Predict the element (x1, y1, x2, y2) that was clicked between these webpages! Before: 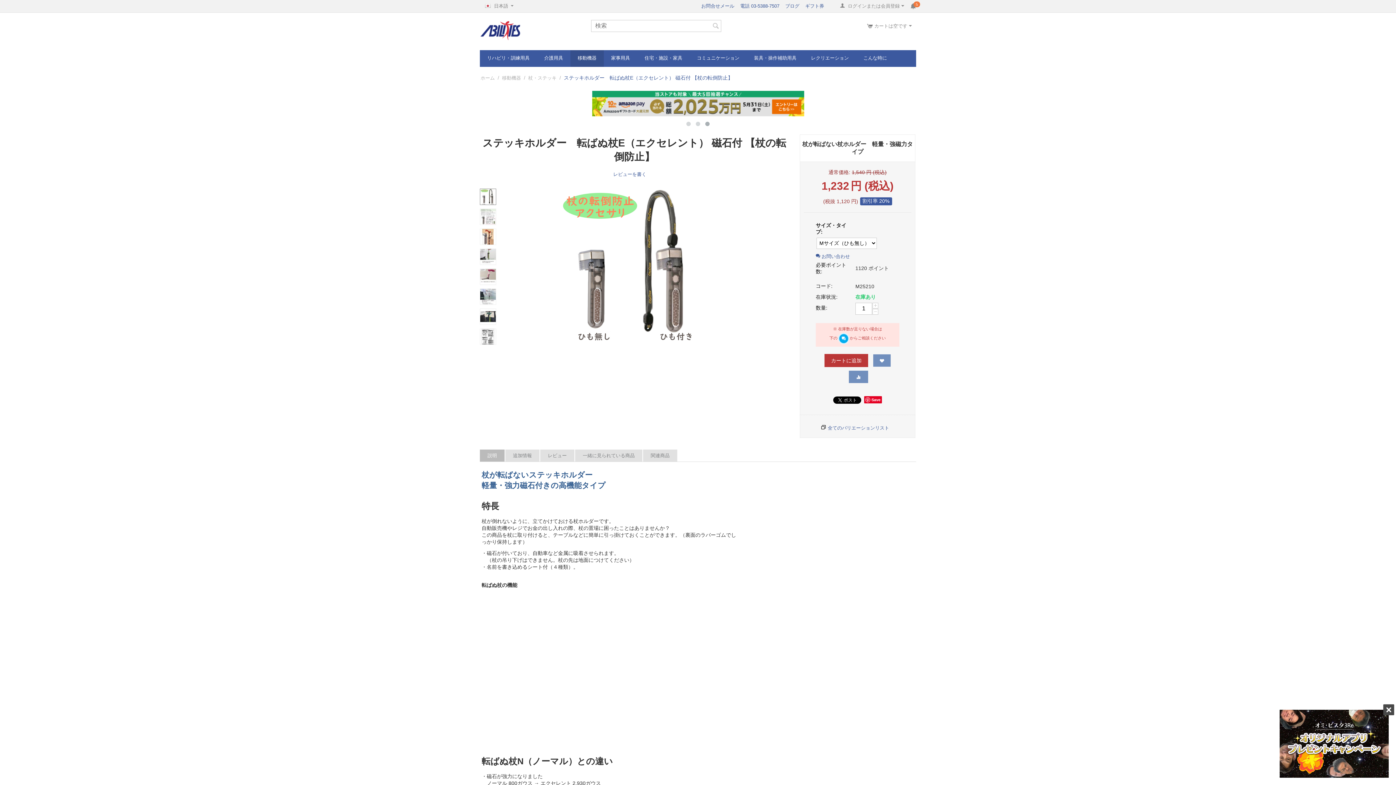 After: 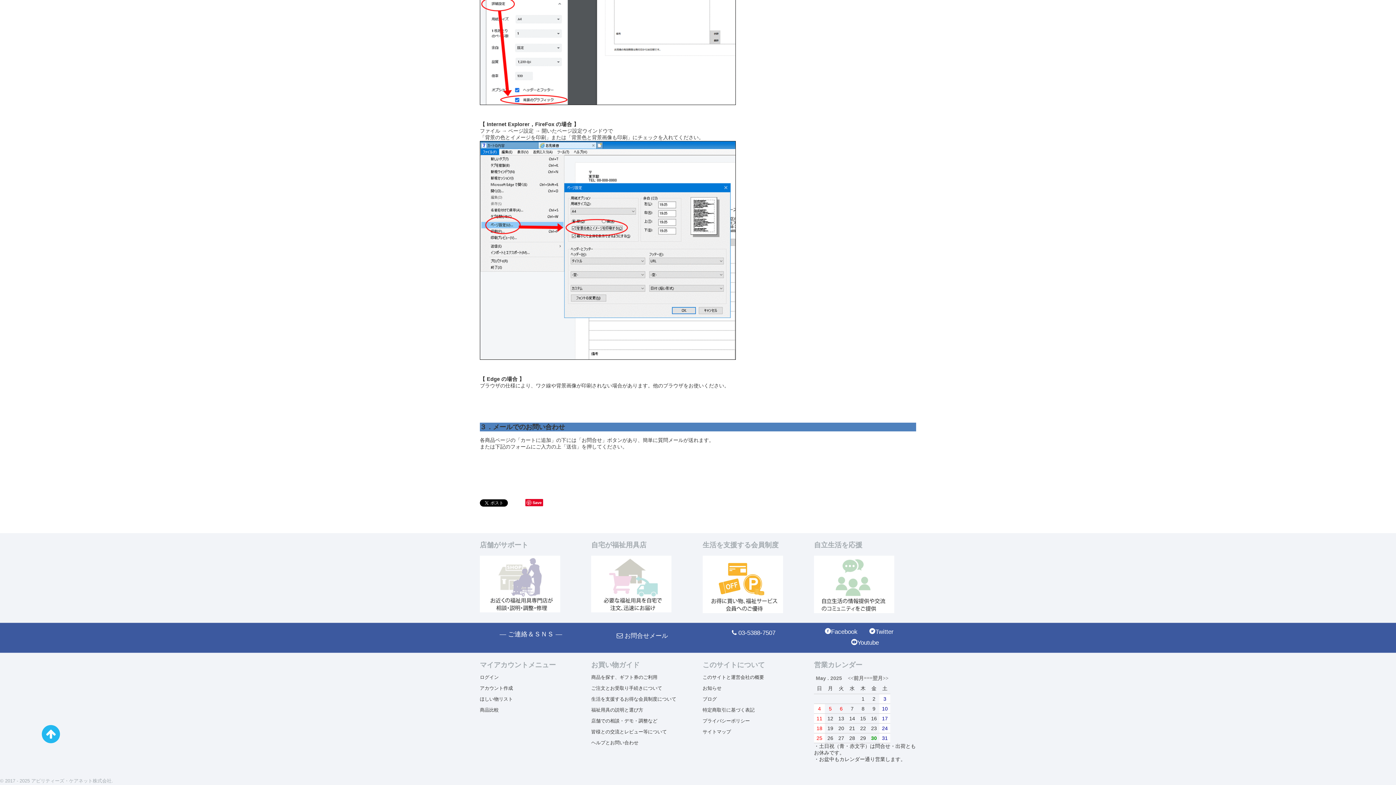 Action: bbox: (698, 0, 737, 12) label: お問合せメール